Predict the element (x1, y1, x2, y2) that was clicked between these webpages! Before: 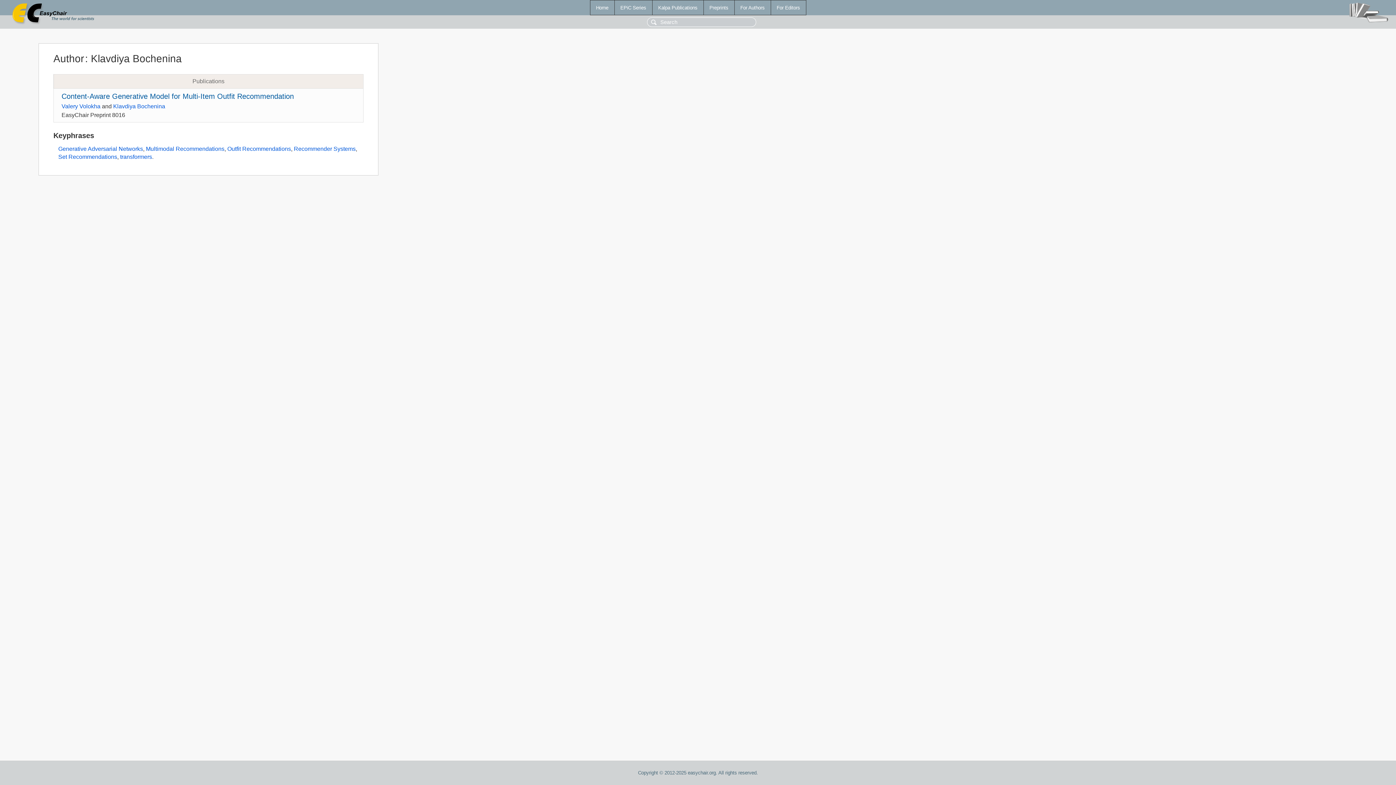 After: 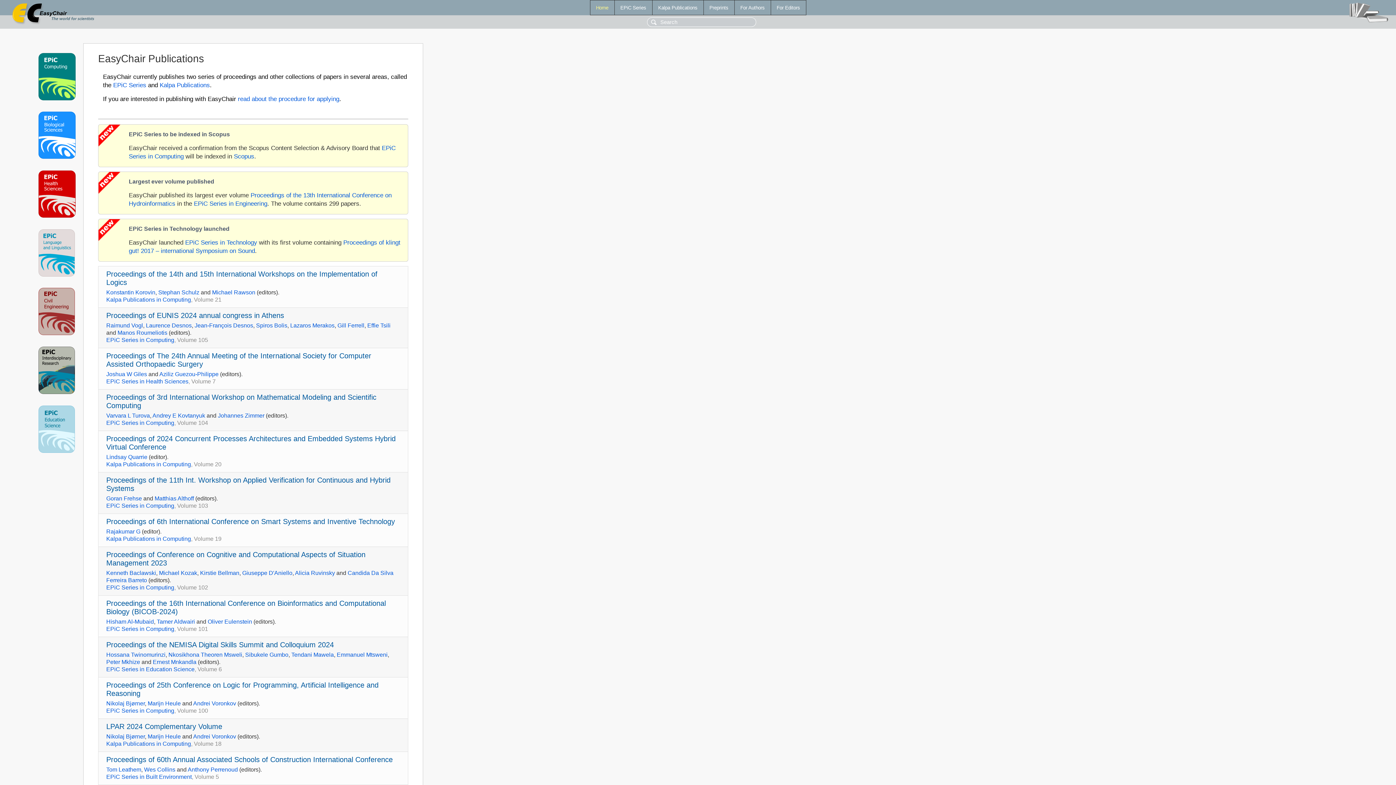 Action: bbox: (590, 0, 614, 14) label: Home